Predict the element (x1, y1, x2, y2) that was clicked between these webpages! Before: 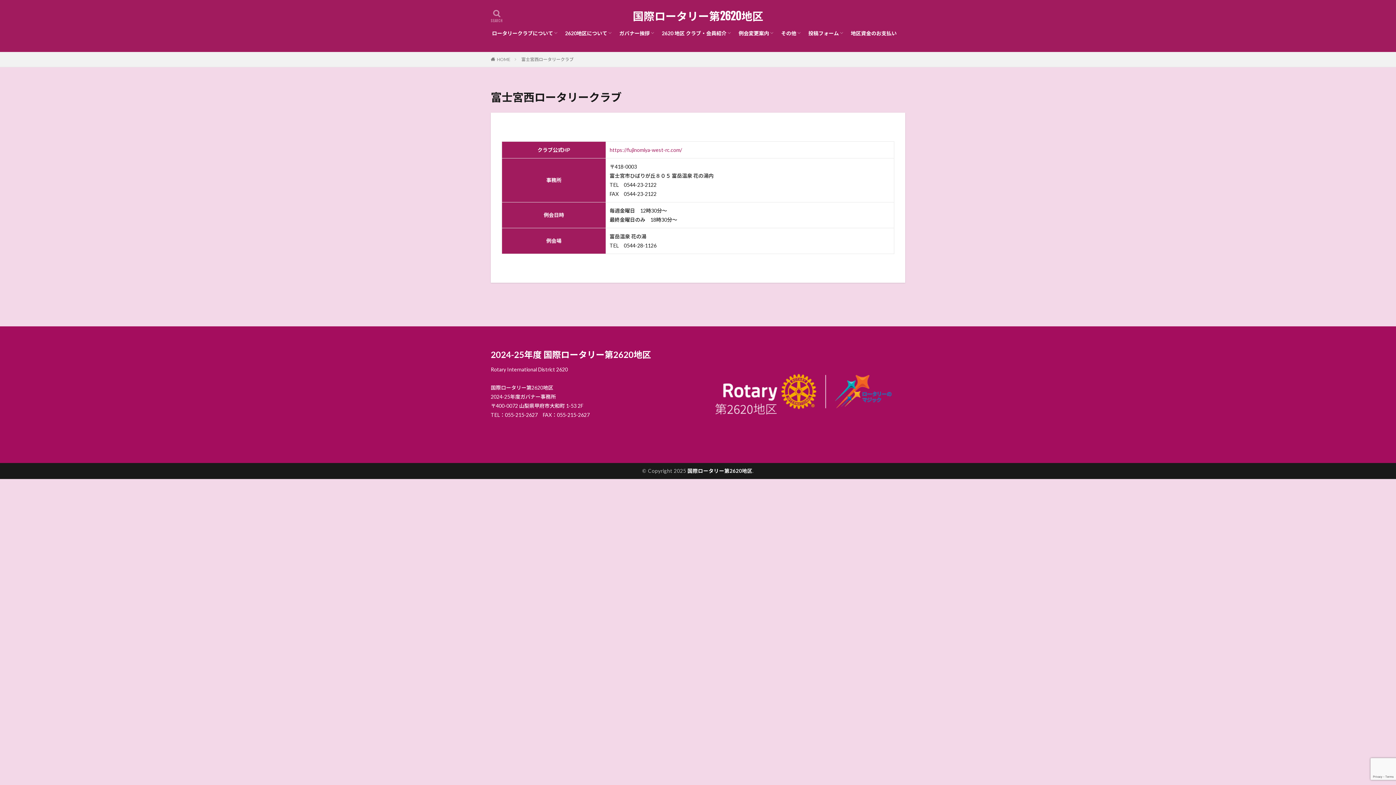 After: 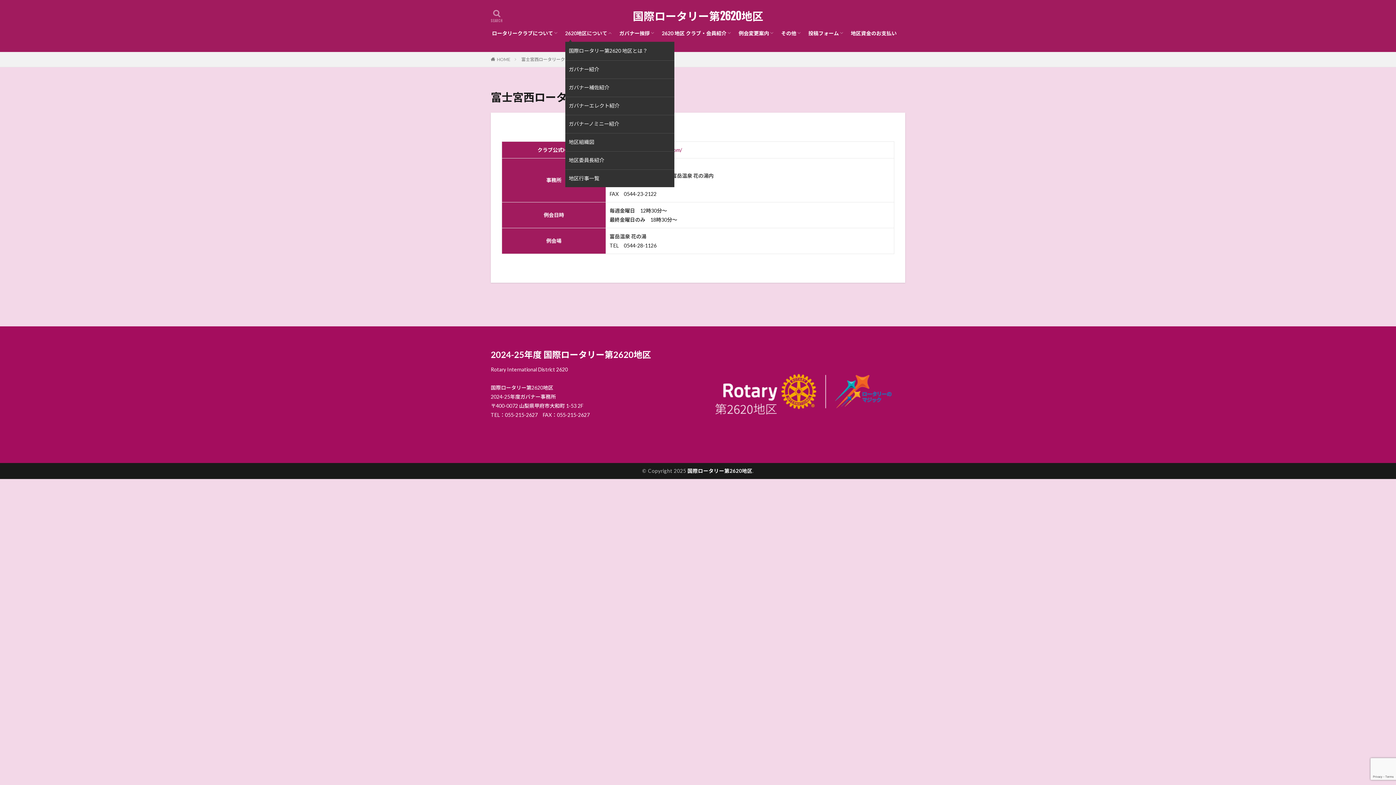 Action: bbox: (565, 27, 611, 39) label: 2620地区について